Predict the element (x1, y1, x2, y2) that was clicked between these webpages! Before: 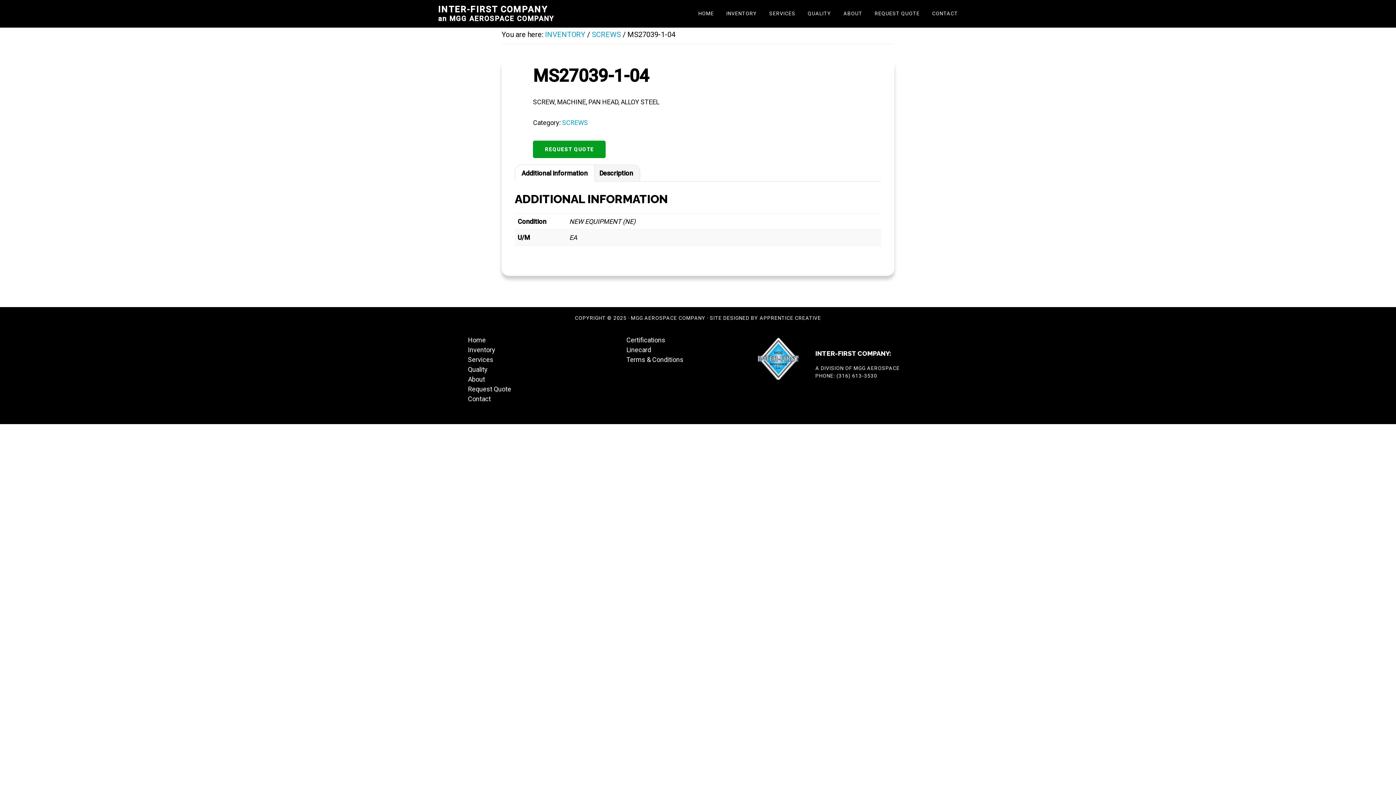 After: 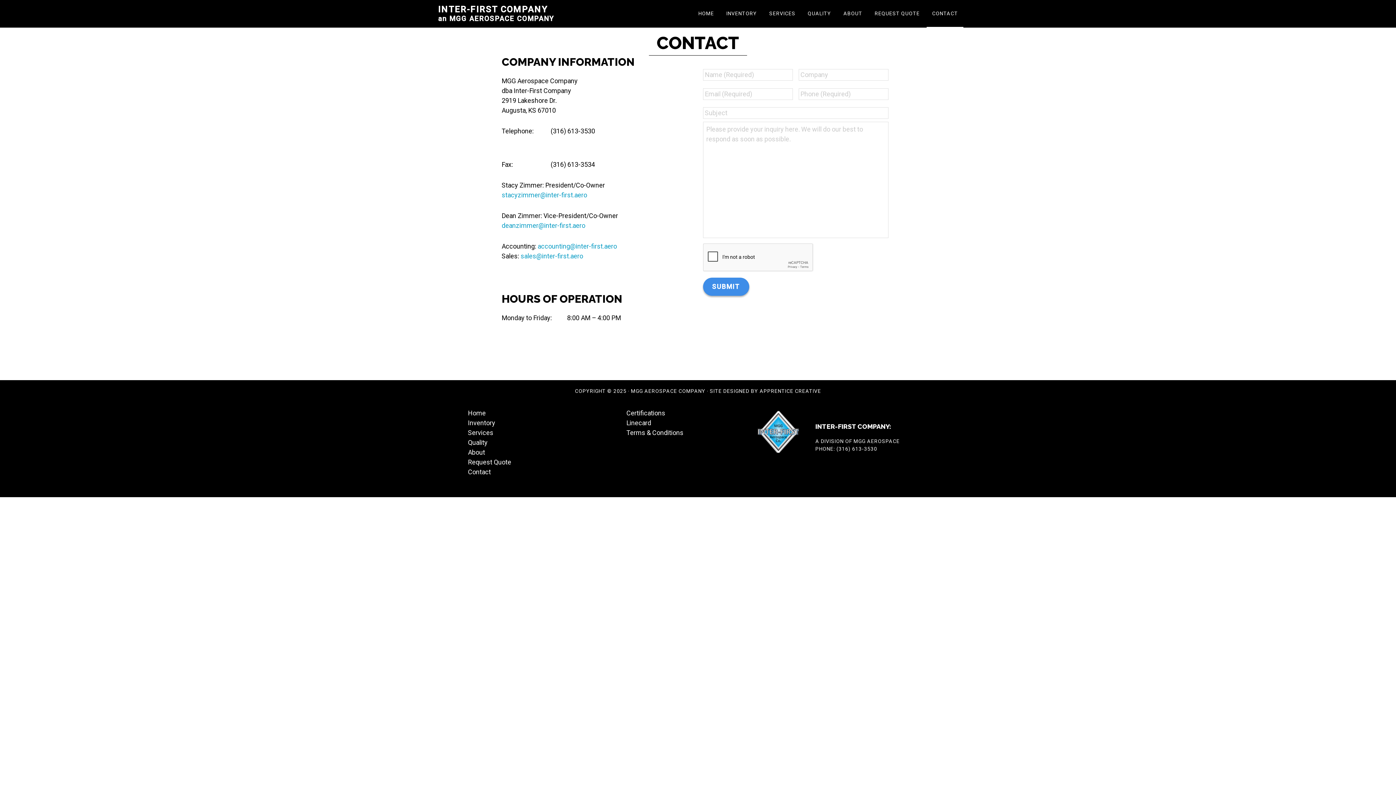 Action: label: Contact bbox: (468, 395, 491, 402)